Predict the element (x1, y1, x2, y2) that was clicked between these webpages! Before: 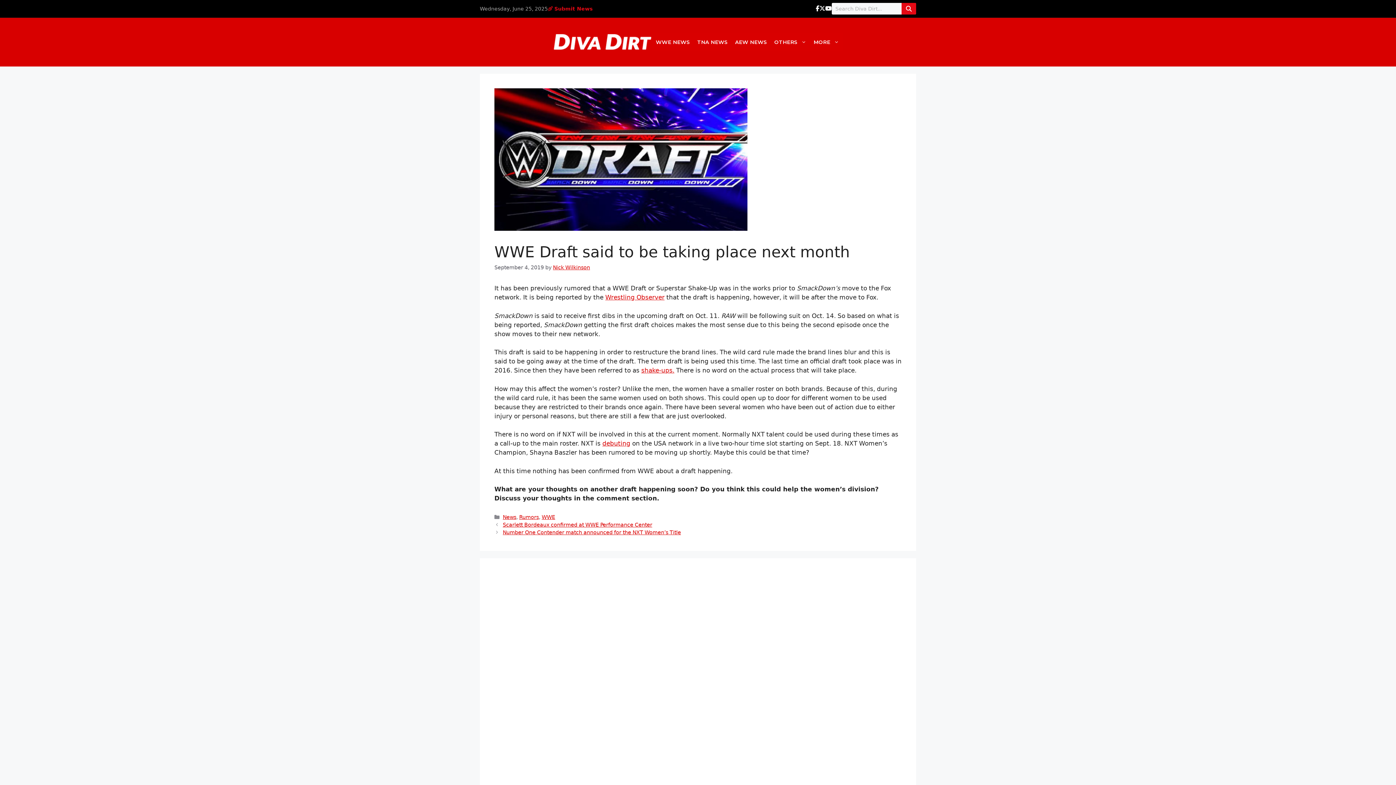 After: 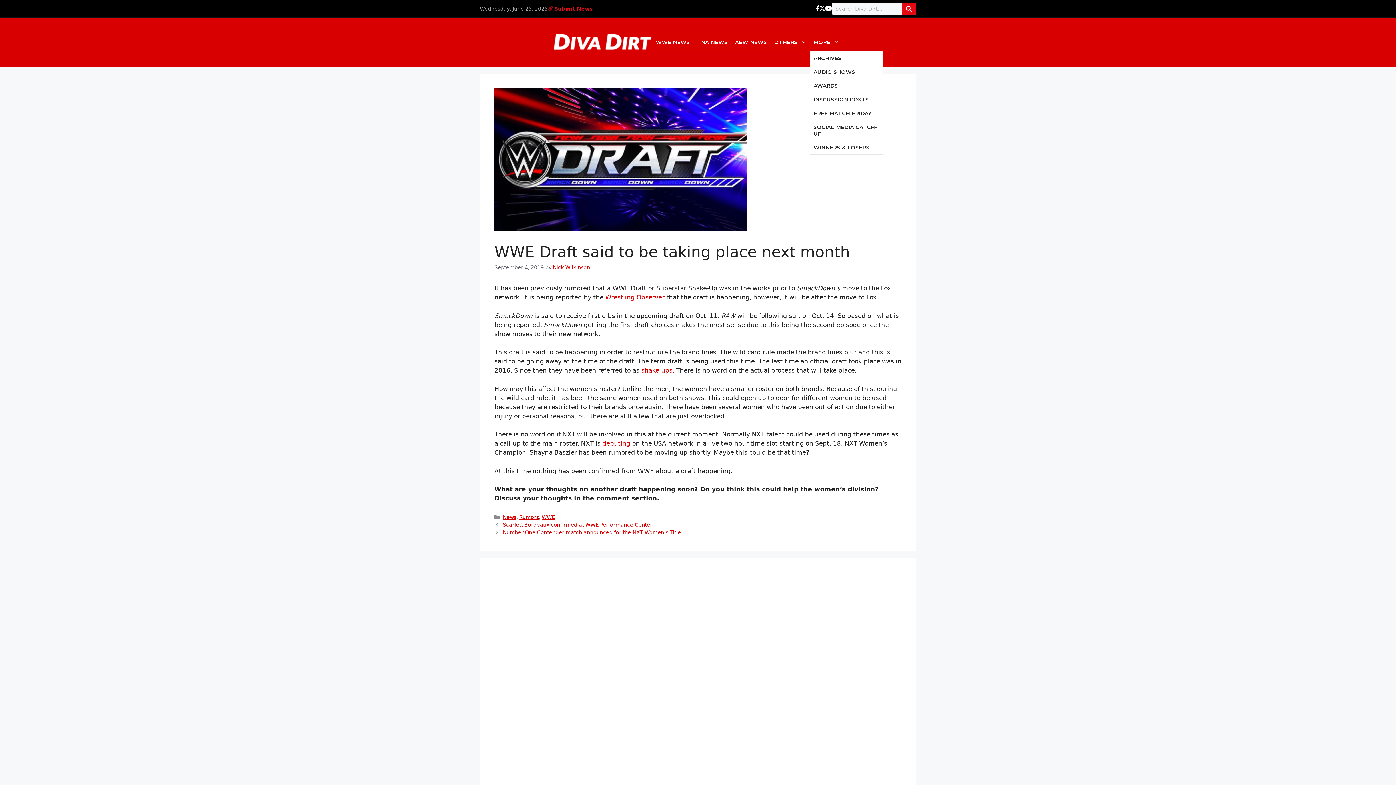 Action: bbox: (810, 33, 842, 51) label: MORE